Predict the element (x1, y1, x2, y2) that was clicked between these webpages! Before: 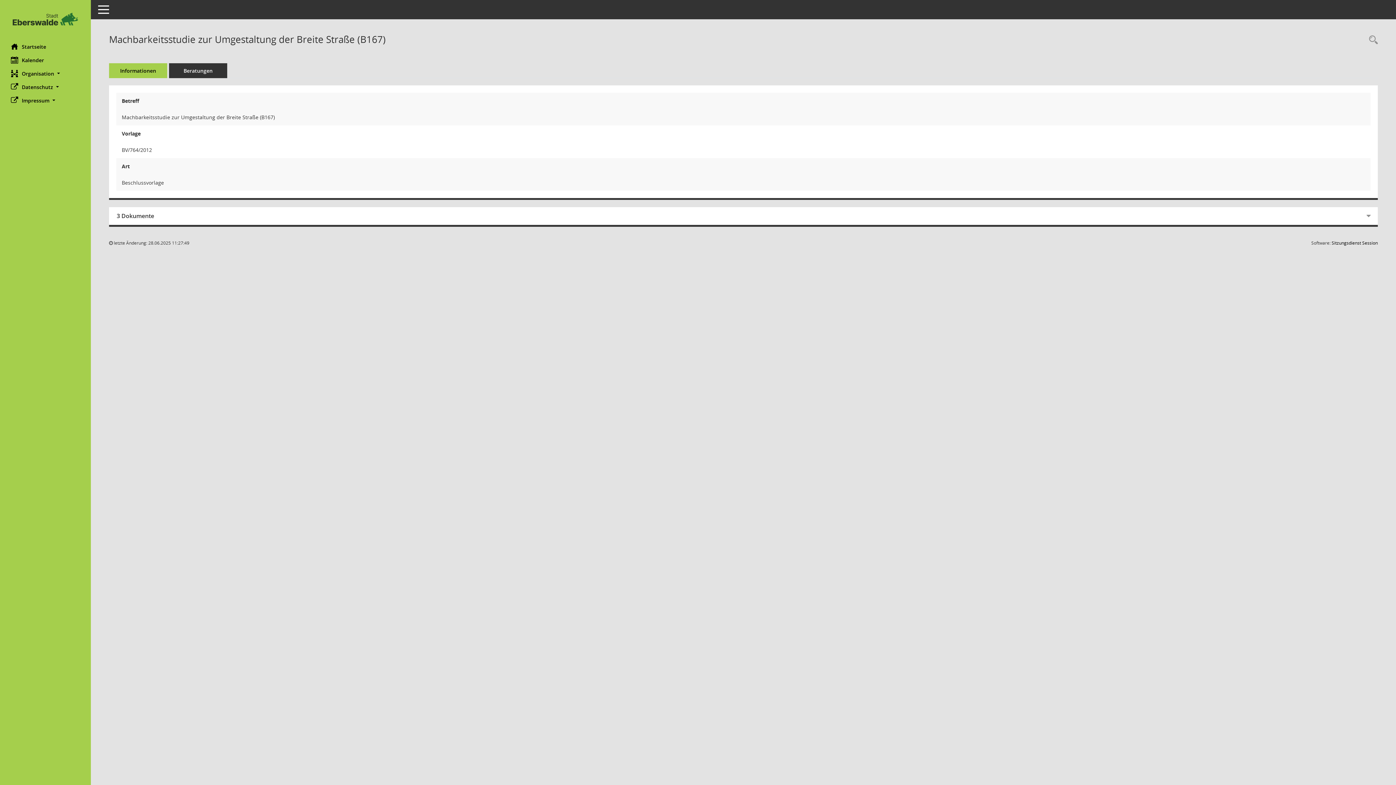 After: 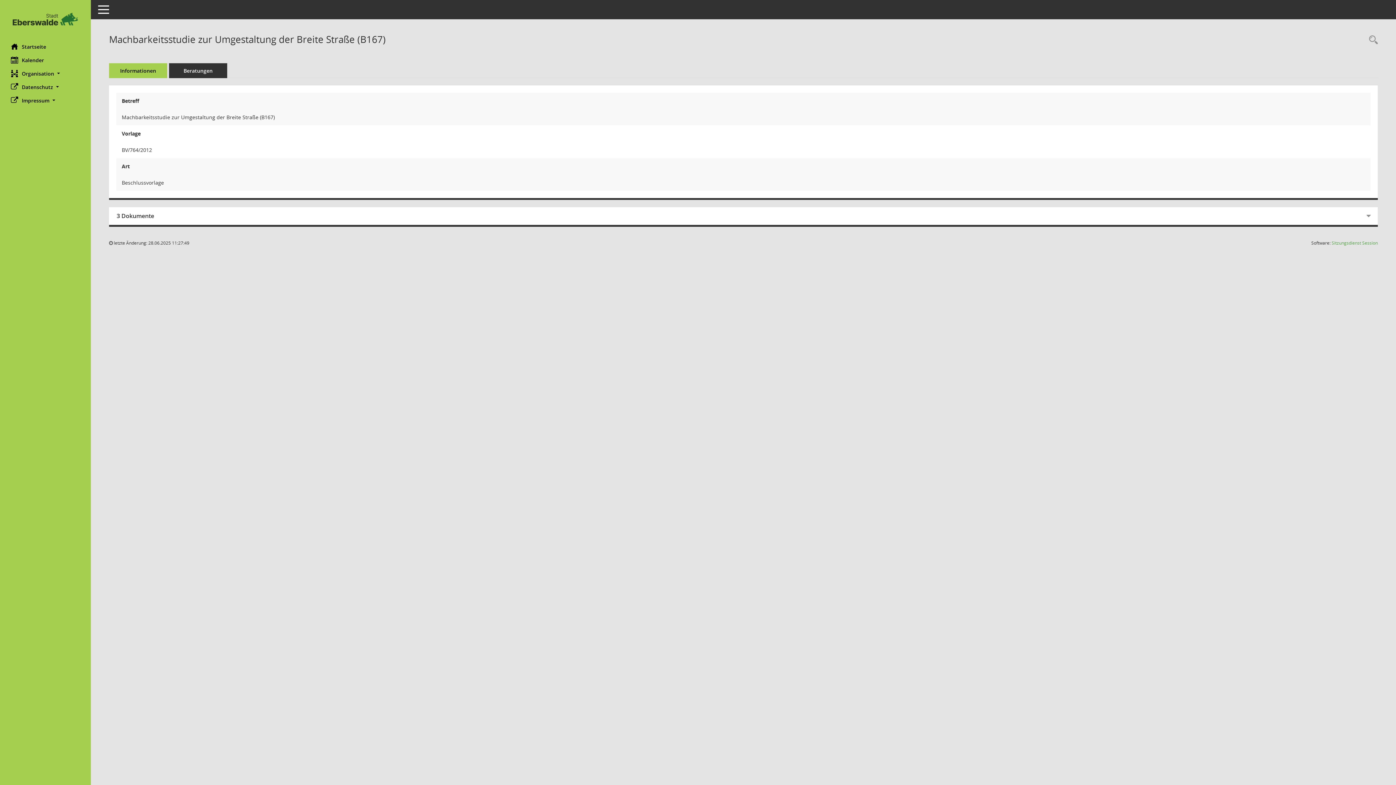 Action: bbox: (1332, 240, 1378, 246) label: Sitzungsdienst Session
(Wird in neuem Fenster geöffnet)